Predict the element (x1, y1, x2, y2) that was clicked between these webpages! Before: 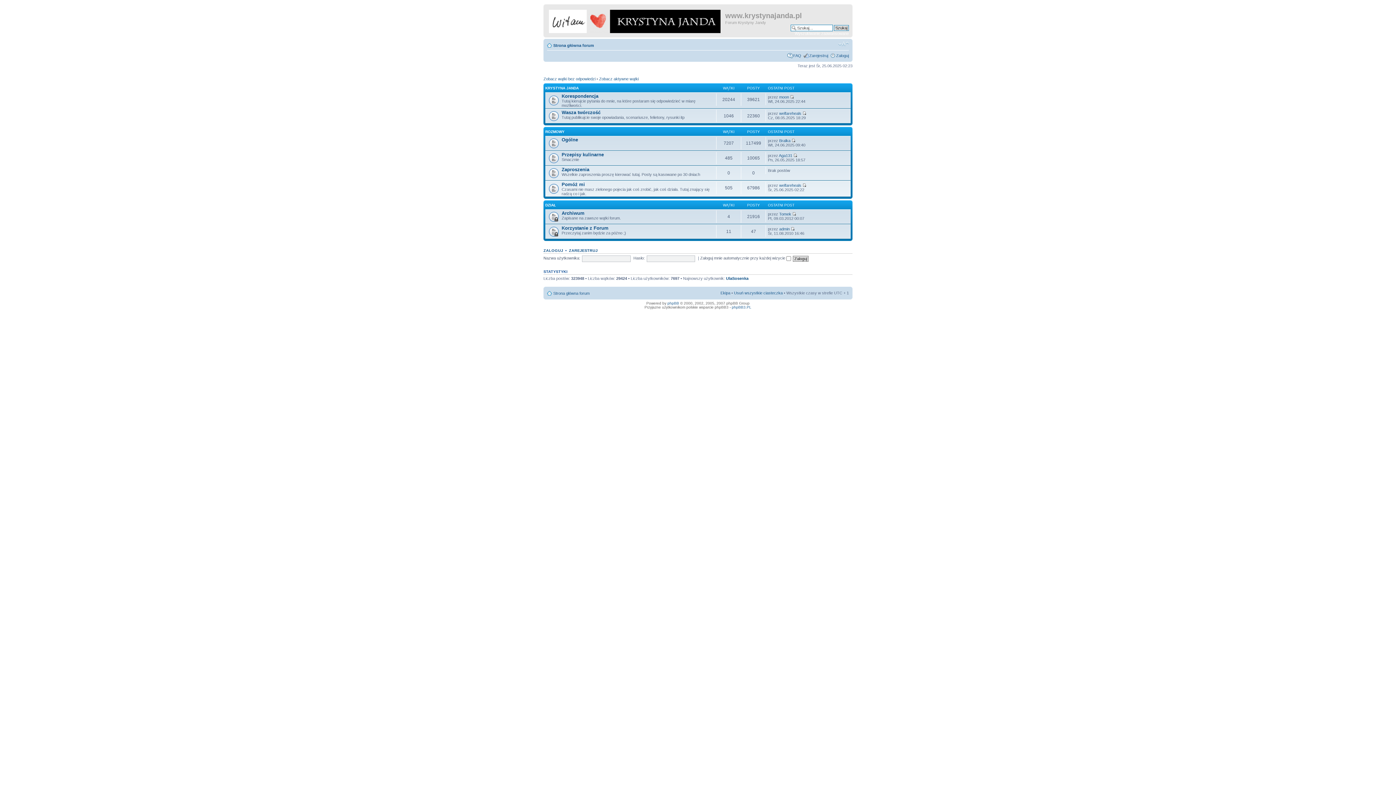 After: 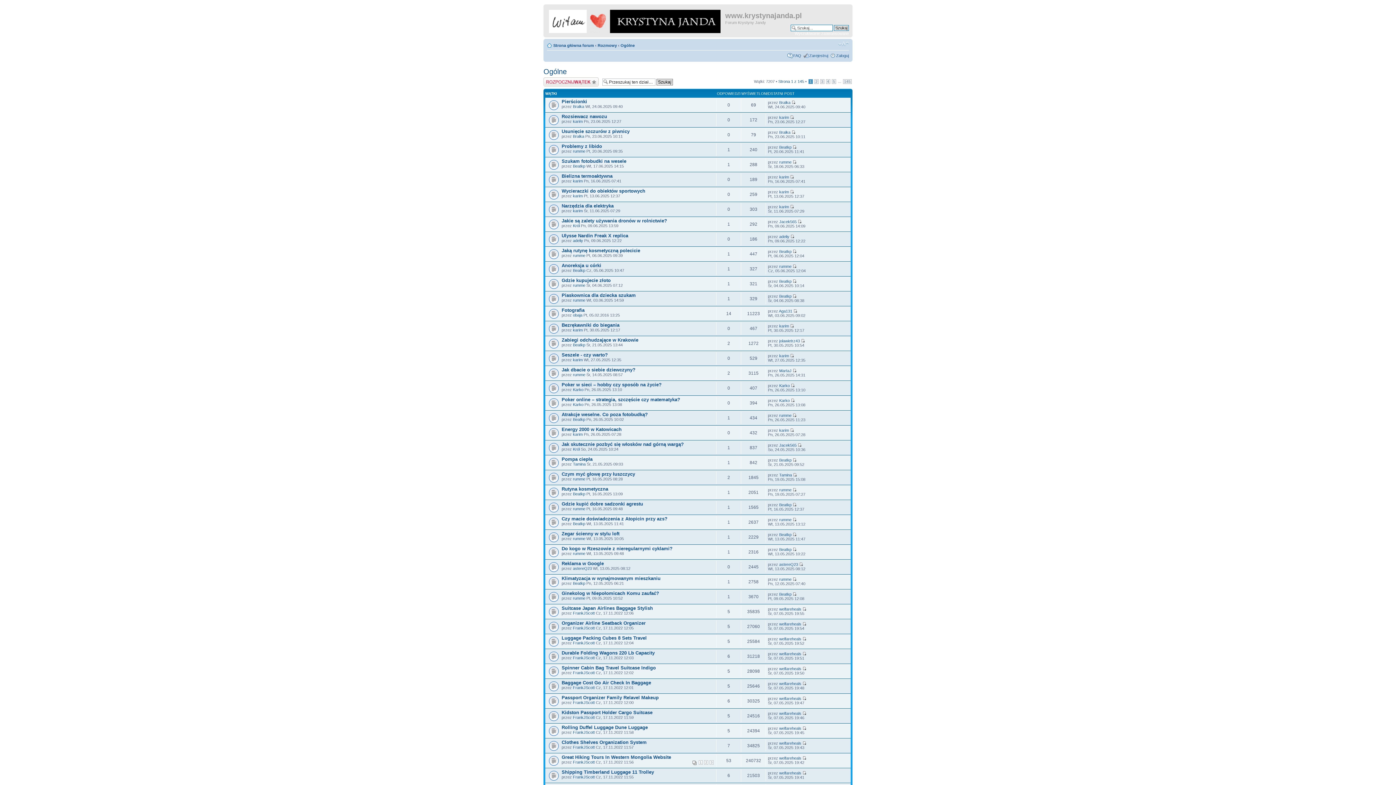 Action: bbox: (561, 136, 578, 142) label: Ogólne